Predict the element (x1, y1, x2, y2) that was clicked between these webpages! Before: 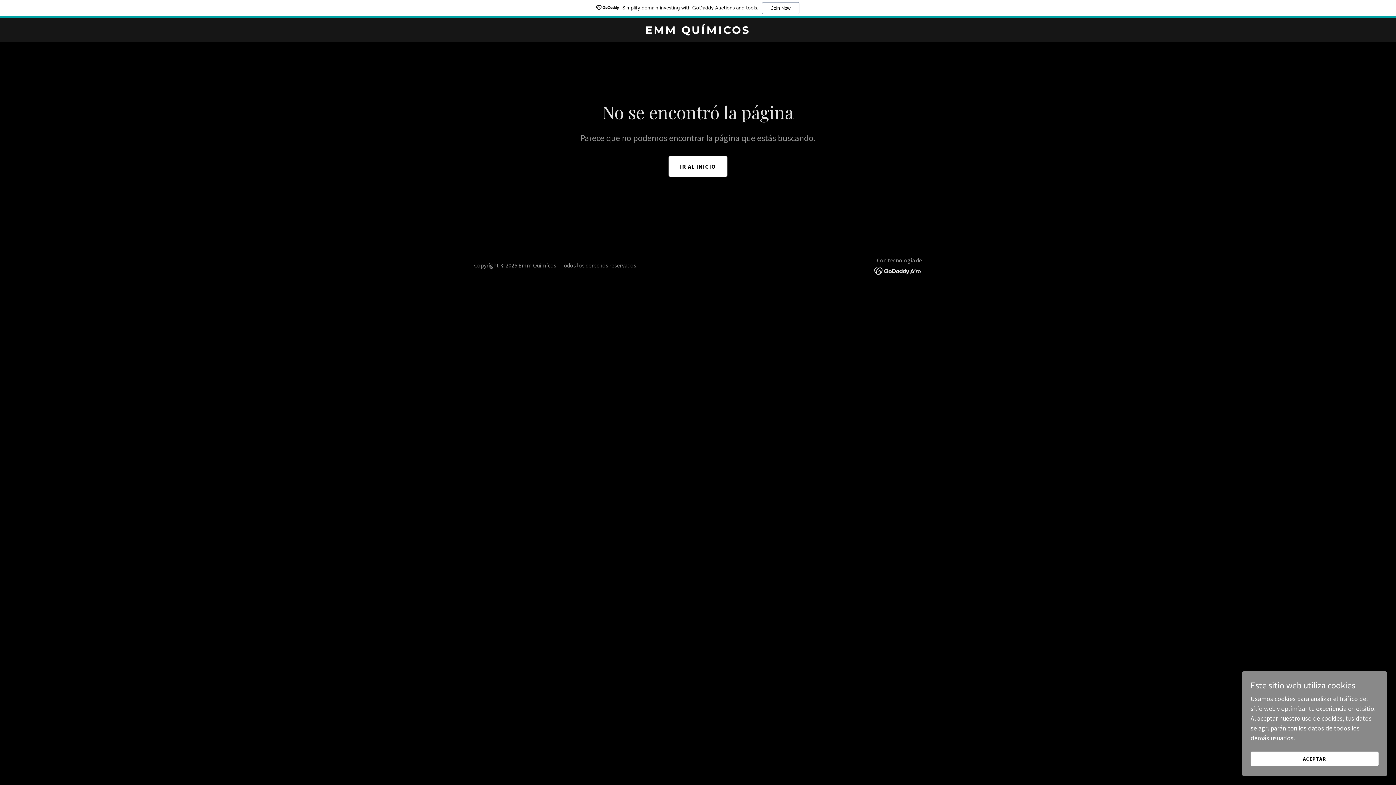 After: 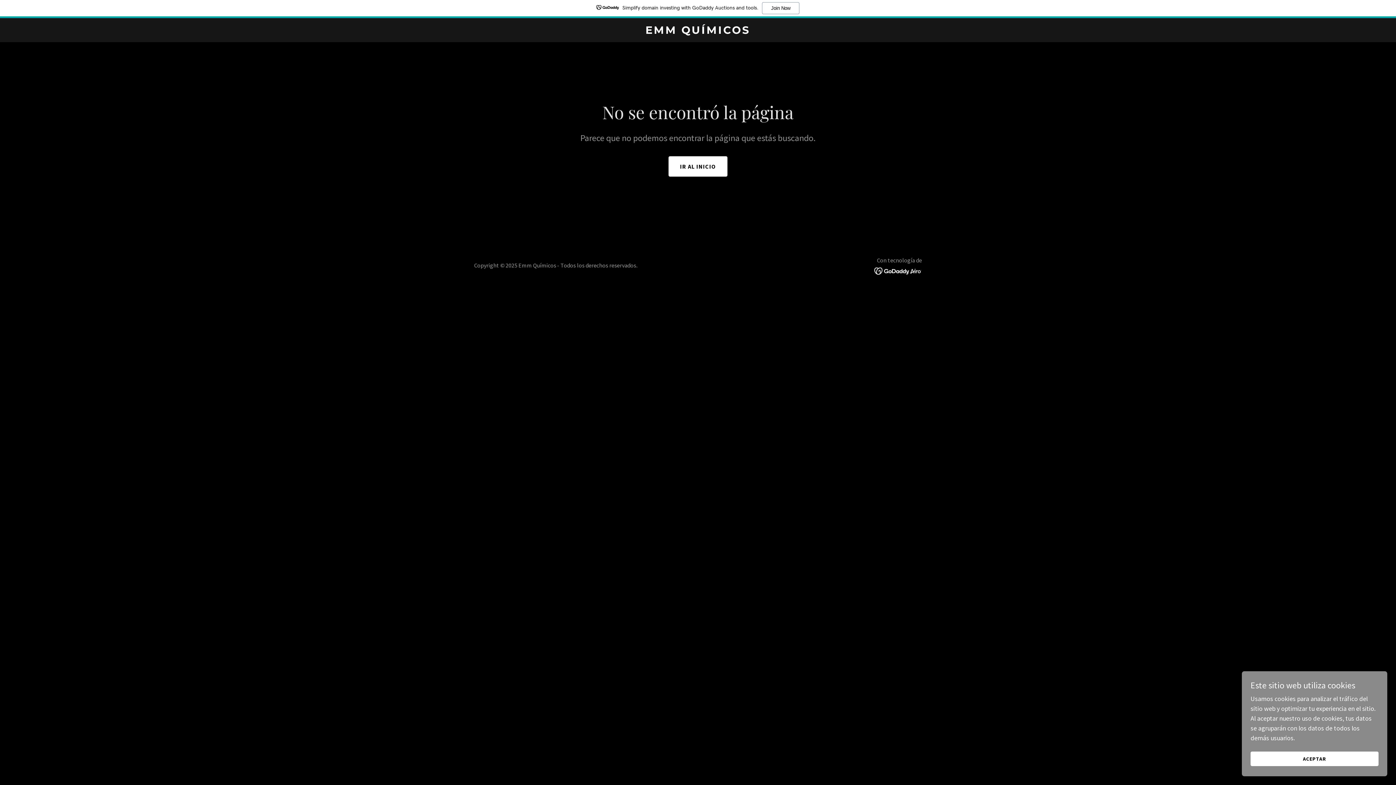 Action: bbox: (0, 0, 1396, 18) label: Simplify domain investing with GoDaddy Auctions and tools.
Join Now